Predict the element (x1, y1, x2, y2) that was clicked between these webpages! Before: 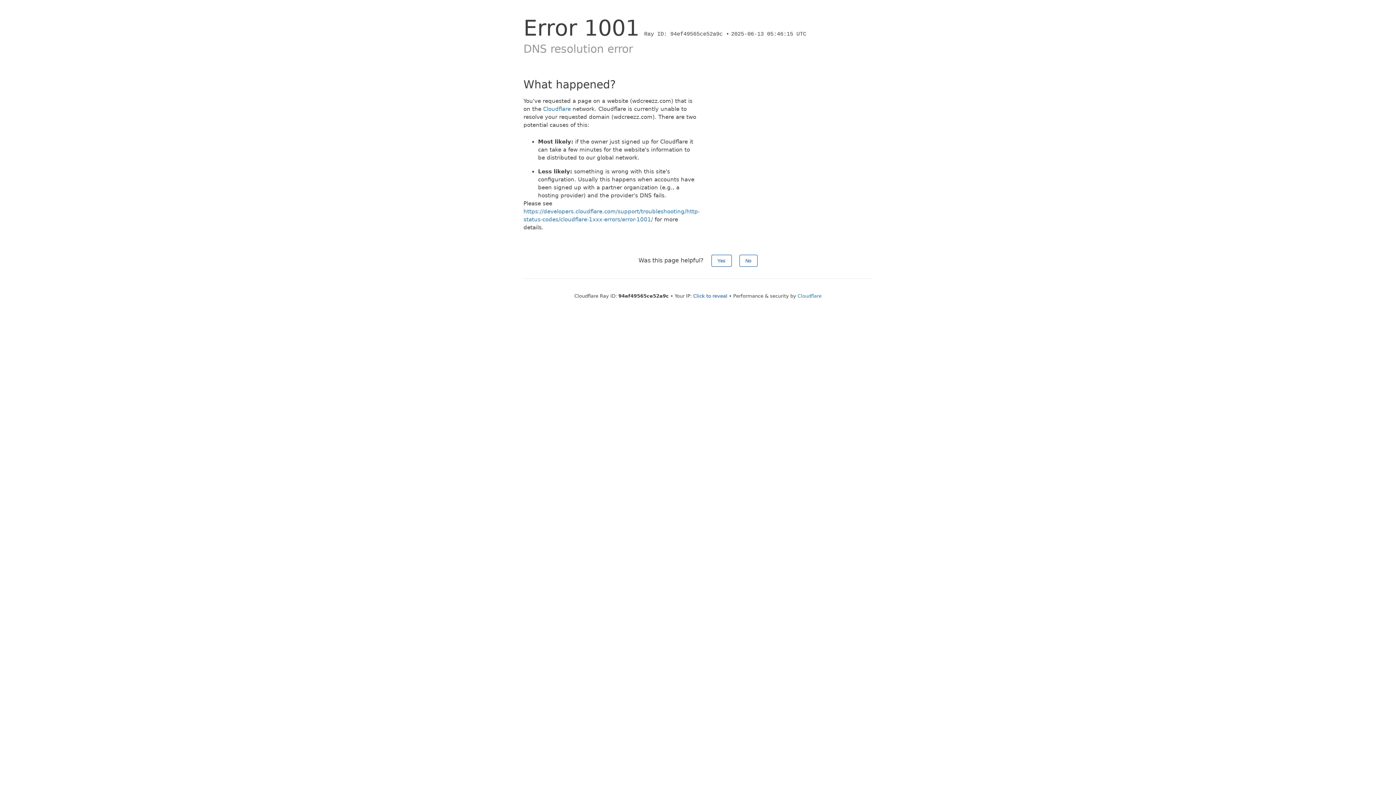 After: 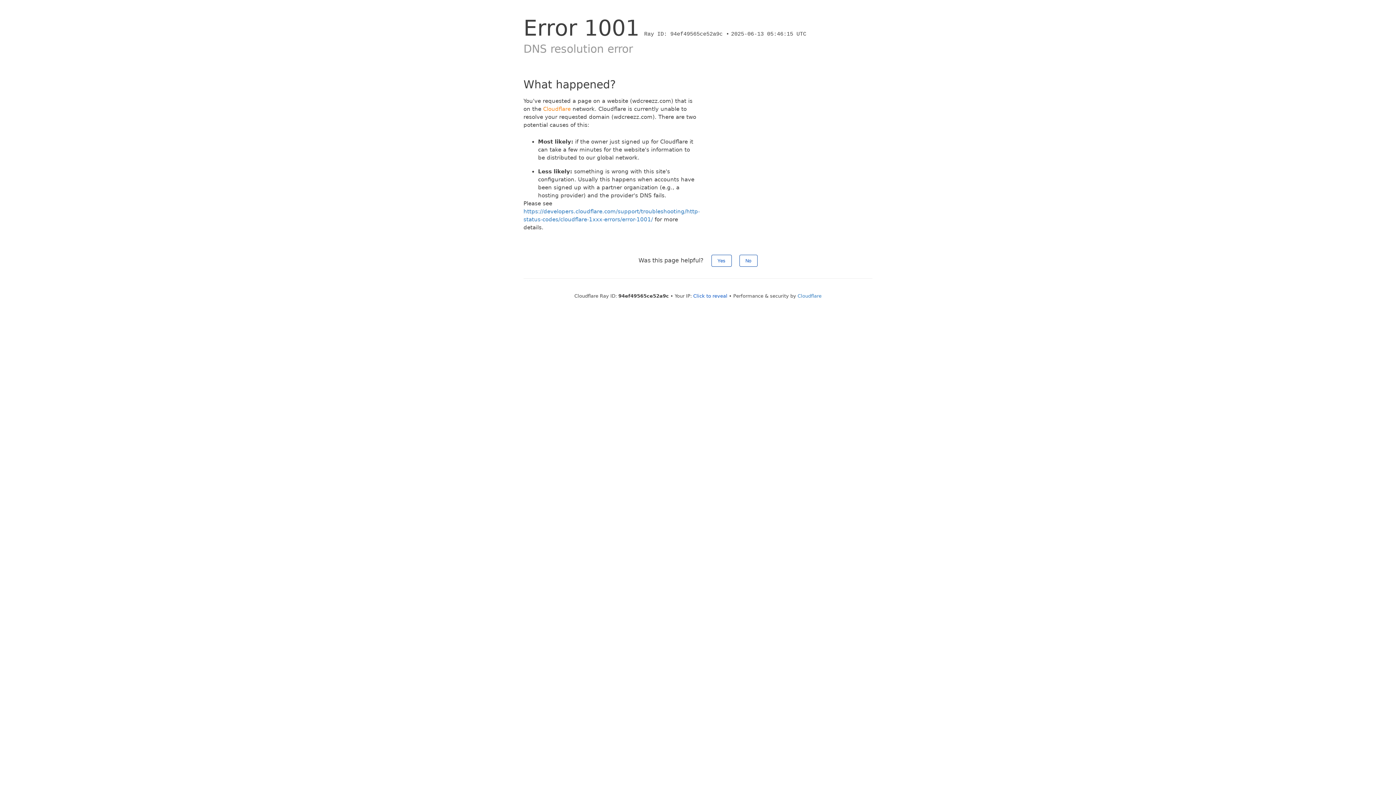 Action: label: Cloudflare bbox: (543, 105, 570, 112)